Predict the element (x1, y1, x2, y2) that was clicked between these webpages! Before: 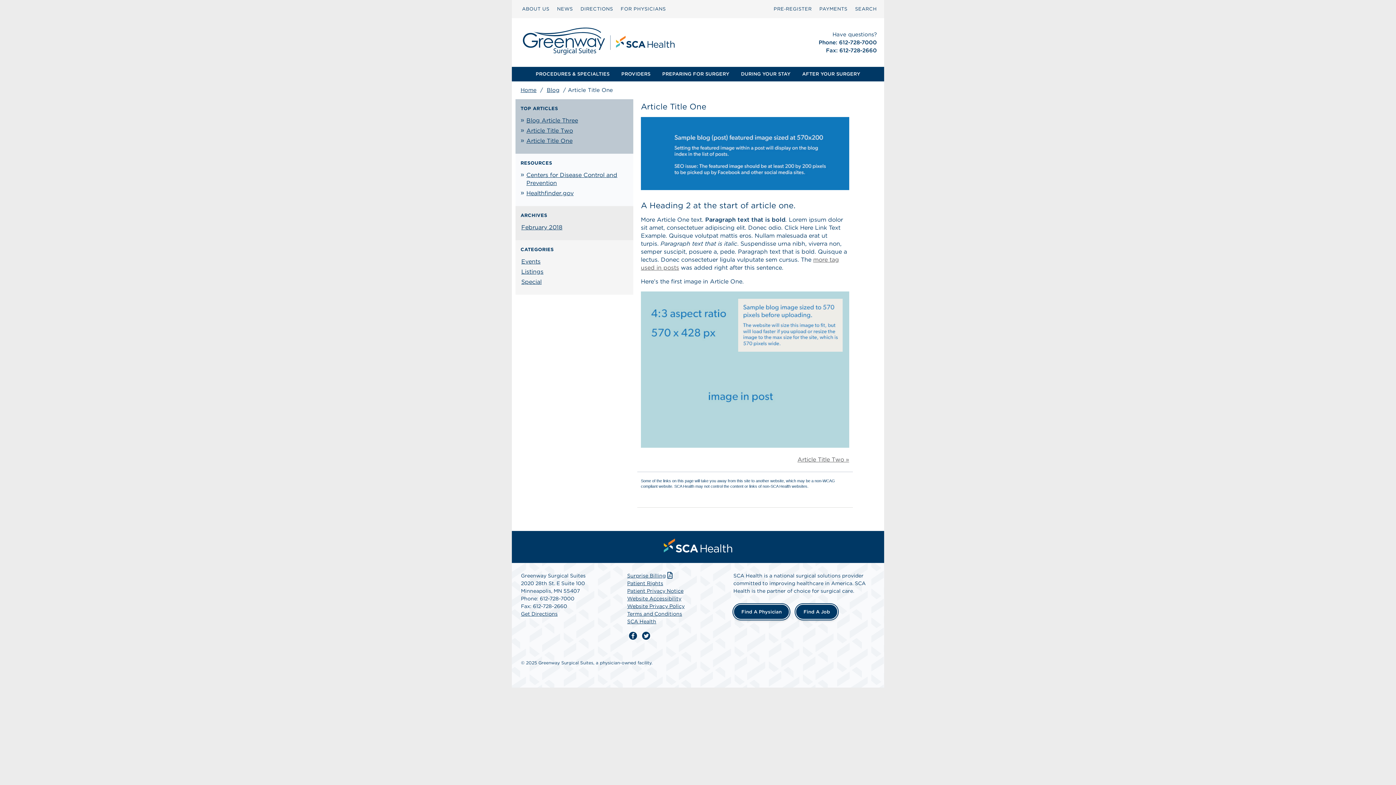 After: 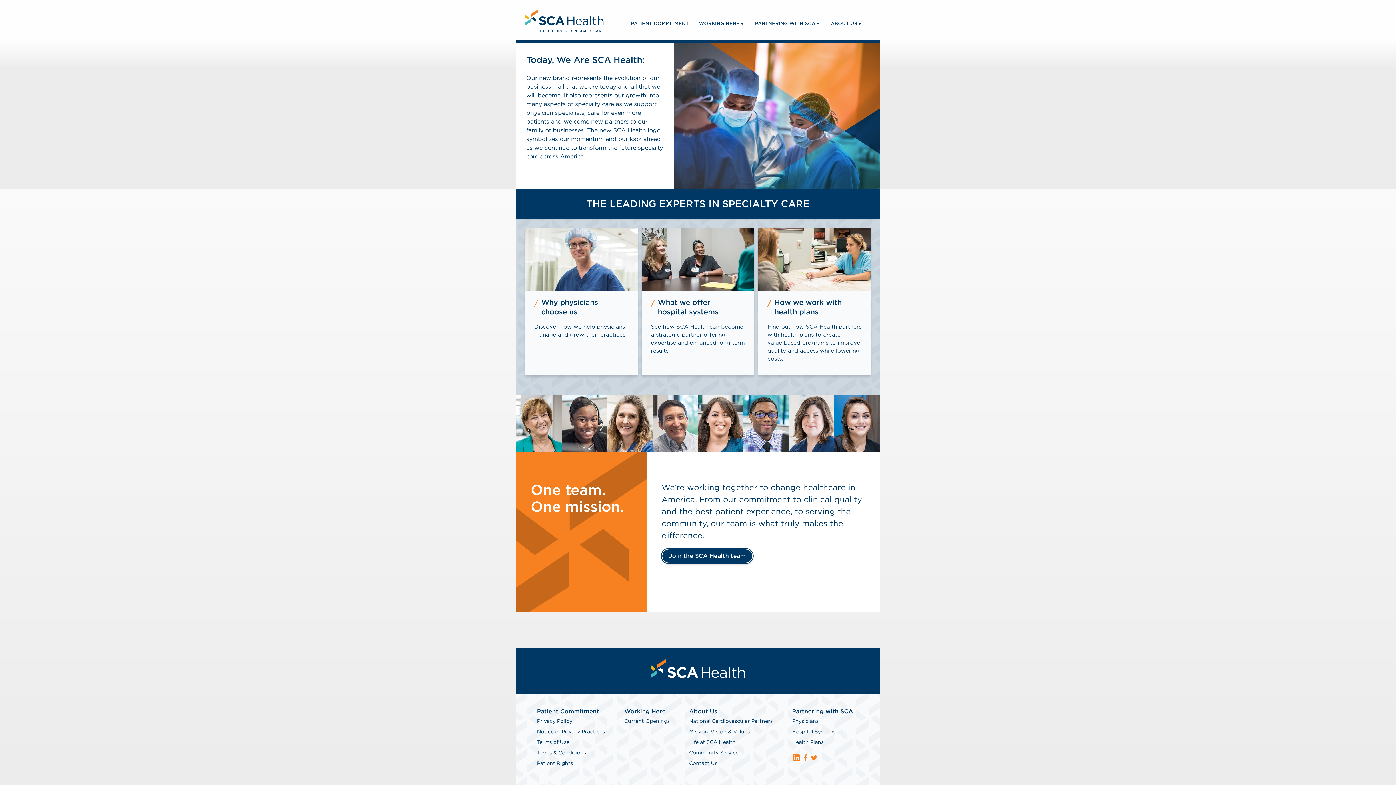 Action: bbox: (627, 618, 656, 624) label: SCA Health